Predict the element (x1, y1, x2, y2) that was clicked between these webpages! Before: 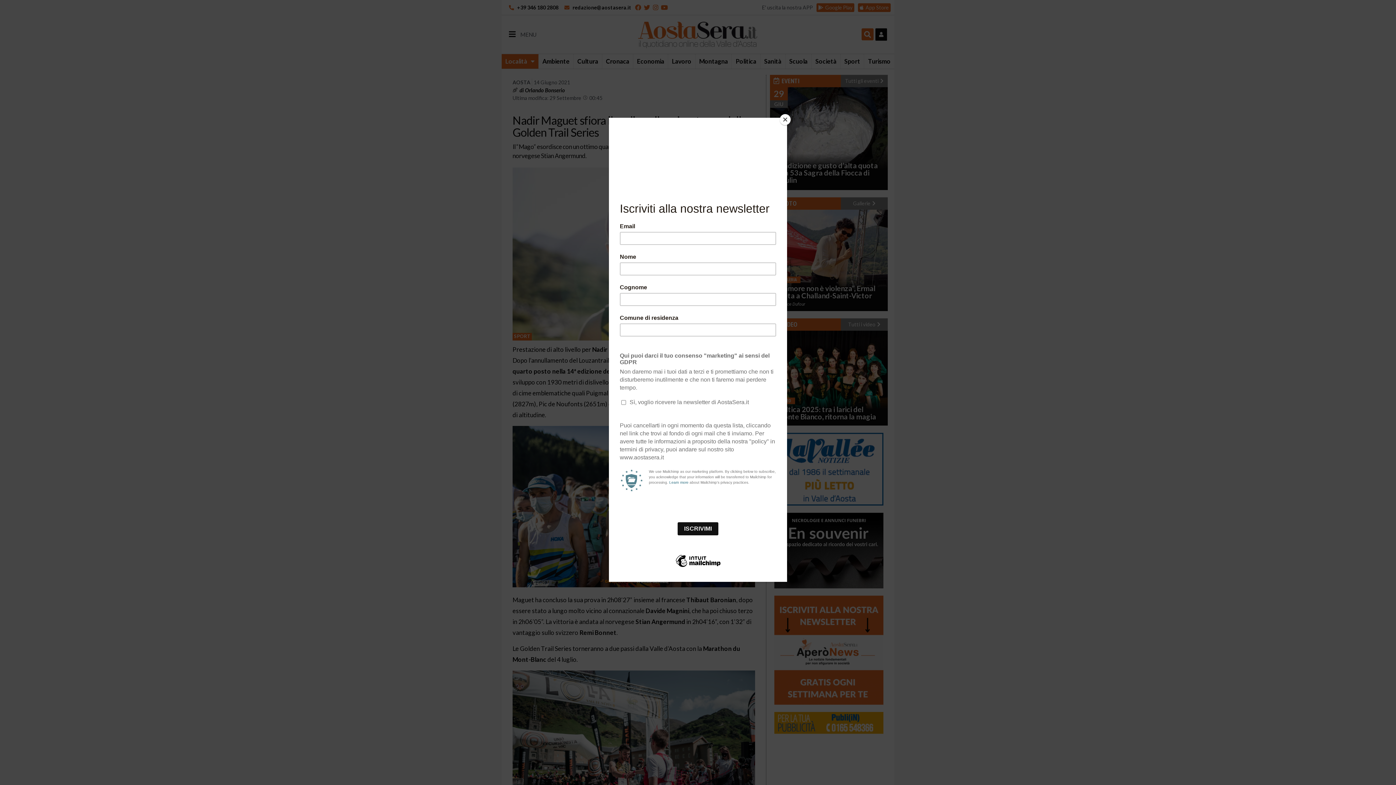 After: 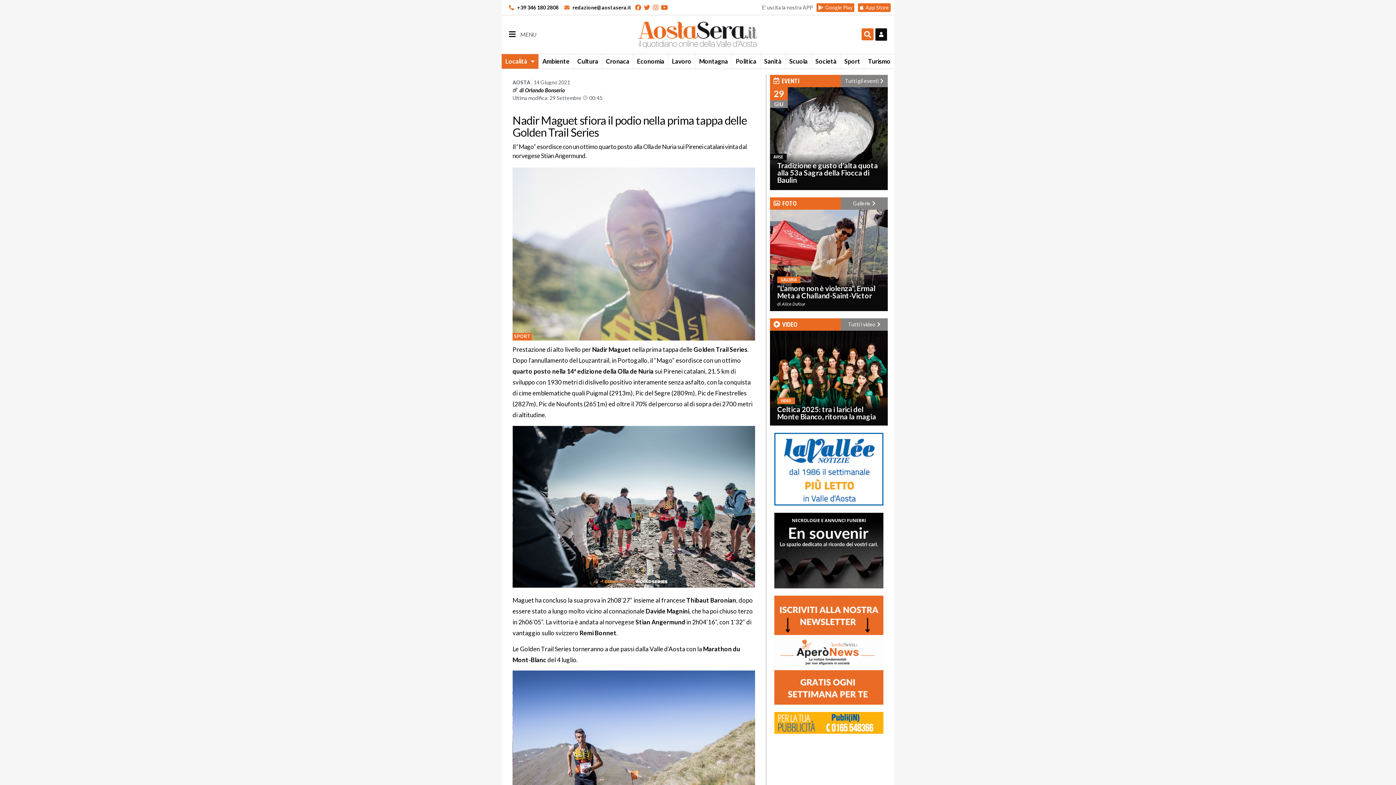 Action: bbox: (780, 114, 790, 125) label: Close